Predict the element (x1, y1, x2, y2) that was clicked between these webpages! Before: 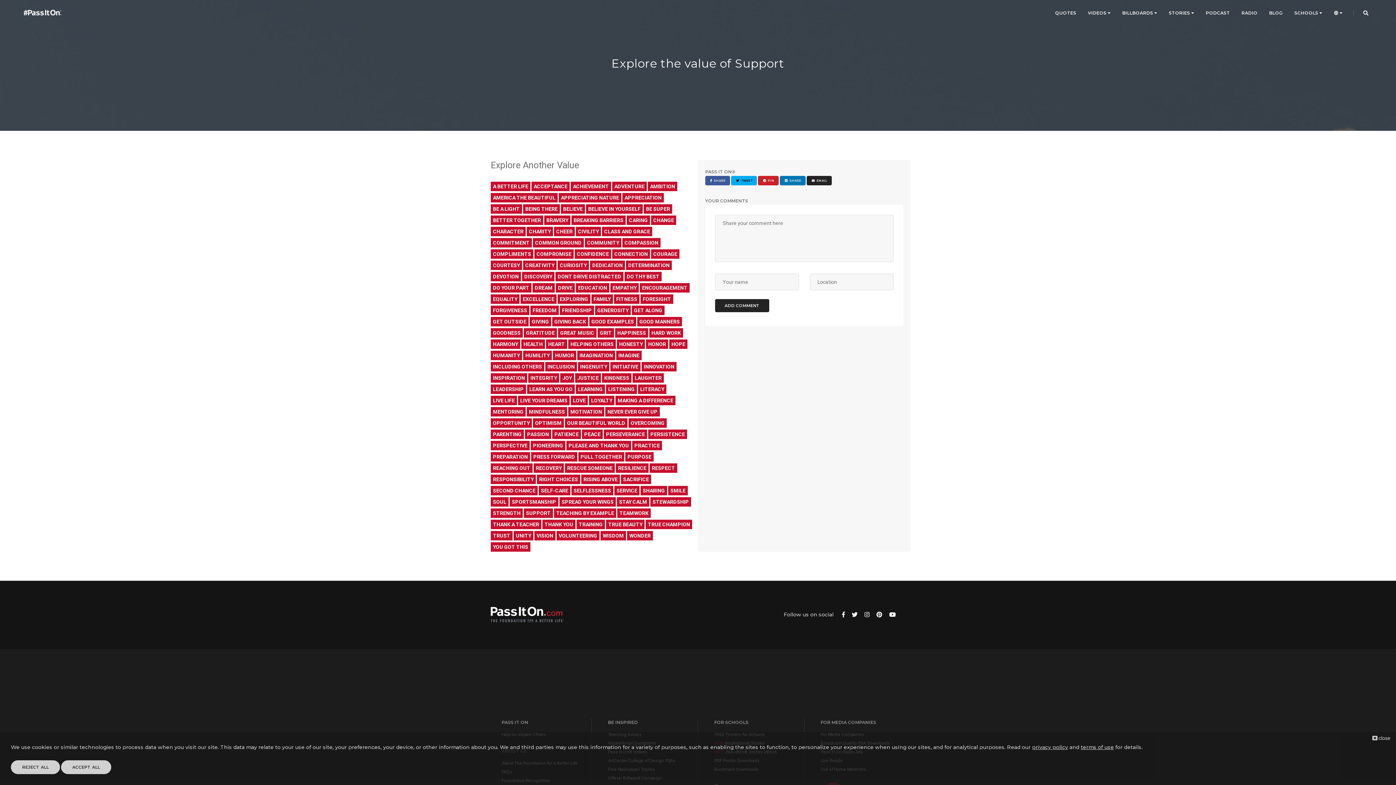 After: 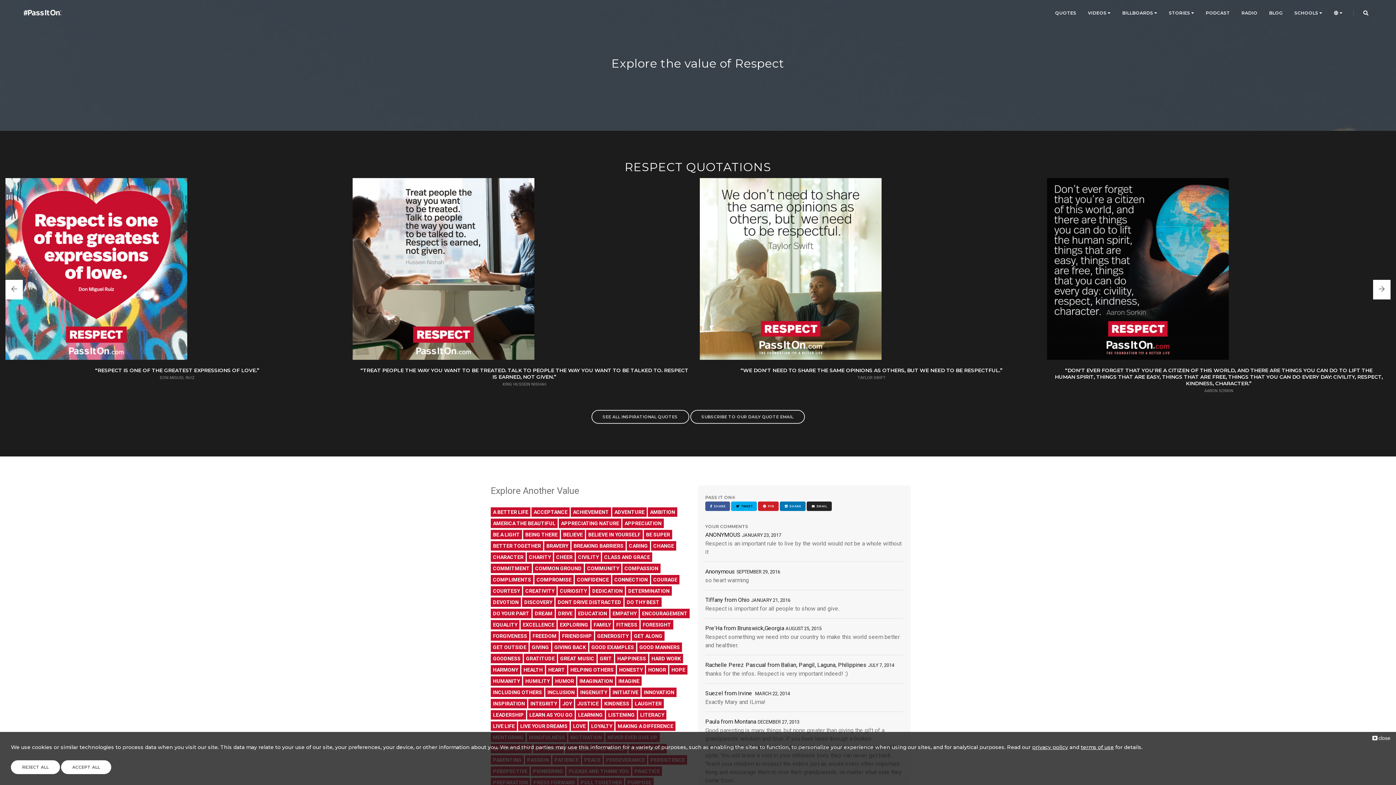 Action: bbox: (649, 463, 677, 473) label: RESPECT